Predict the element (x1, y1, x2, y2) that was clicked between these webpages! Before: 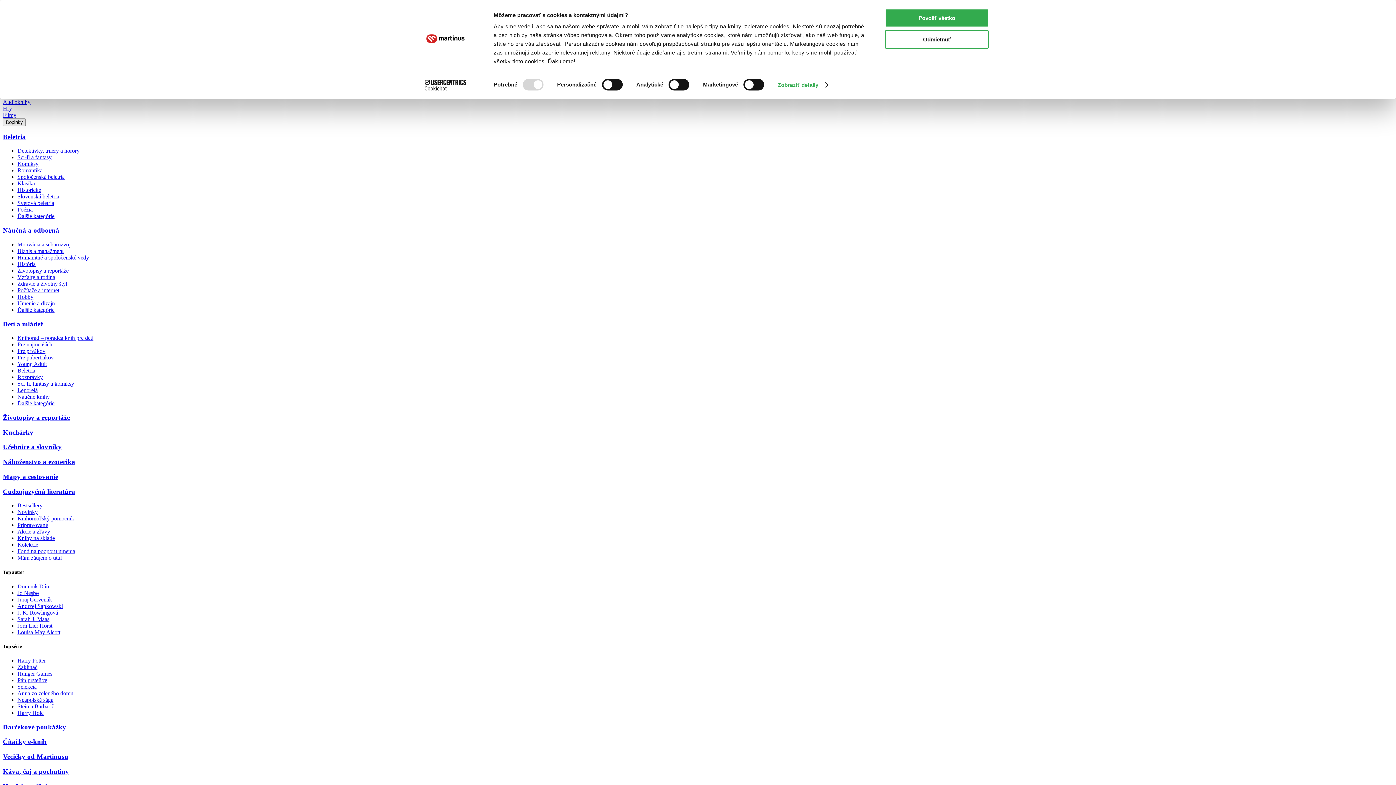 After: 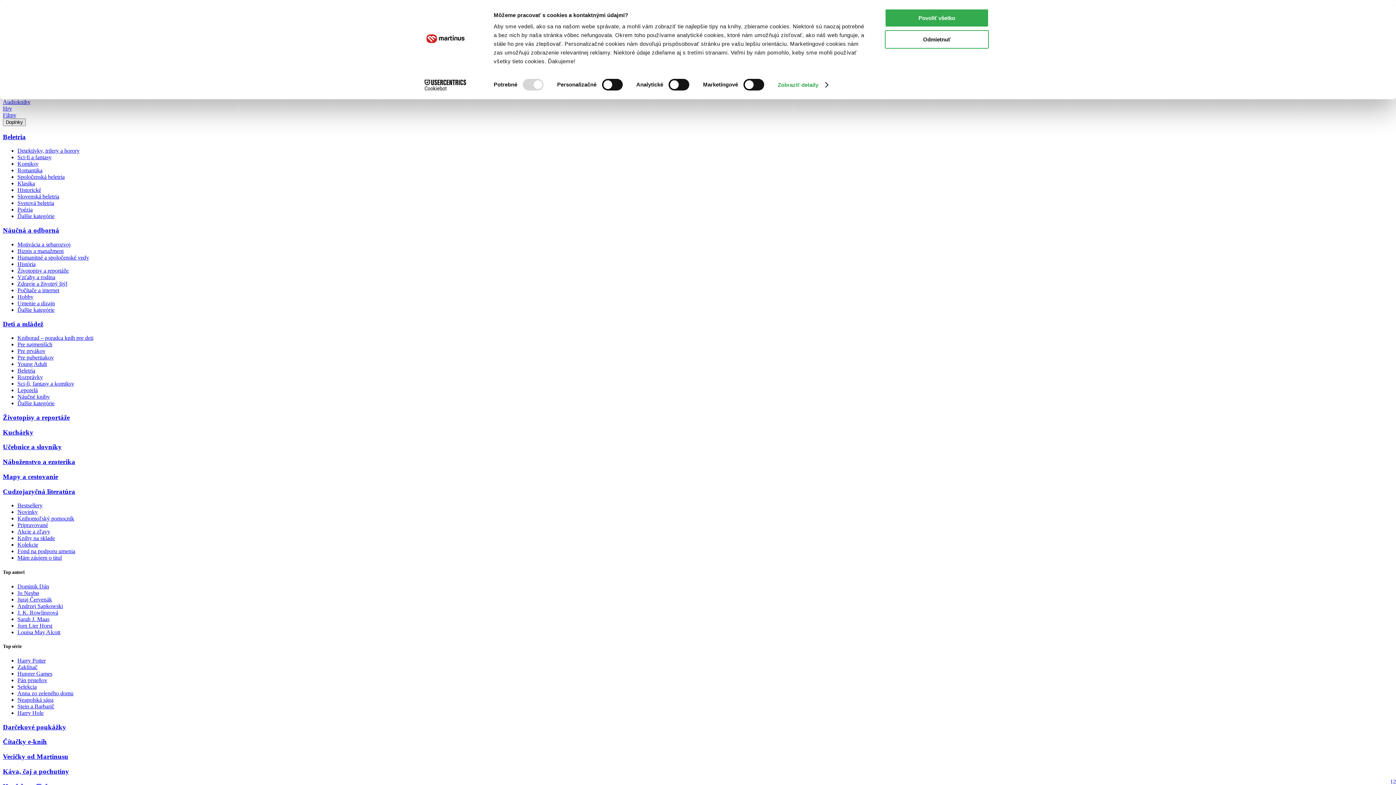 Action: label: Kolekcie bbox: (17, 541, 38, 548)